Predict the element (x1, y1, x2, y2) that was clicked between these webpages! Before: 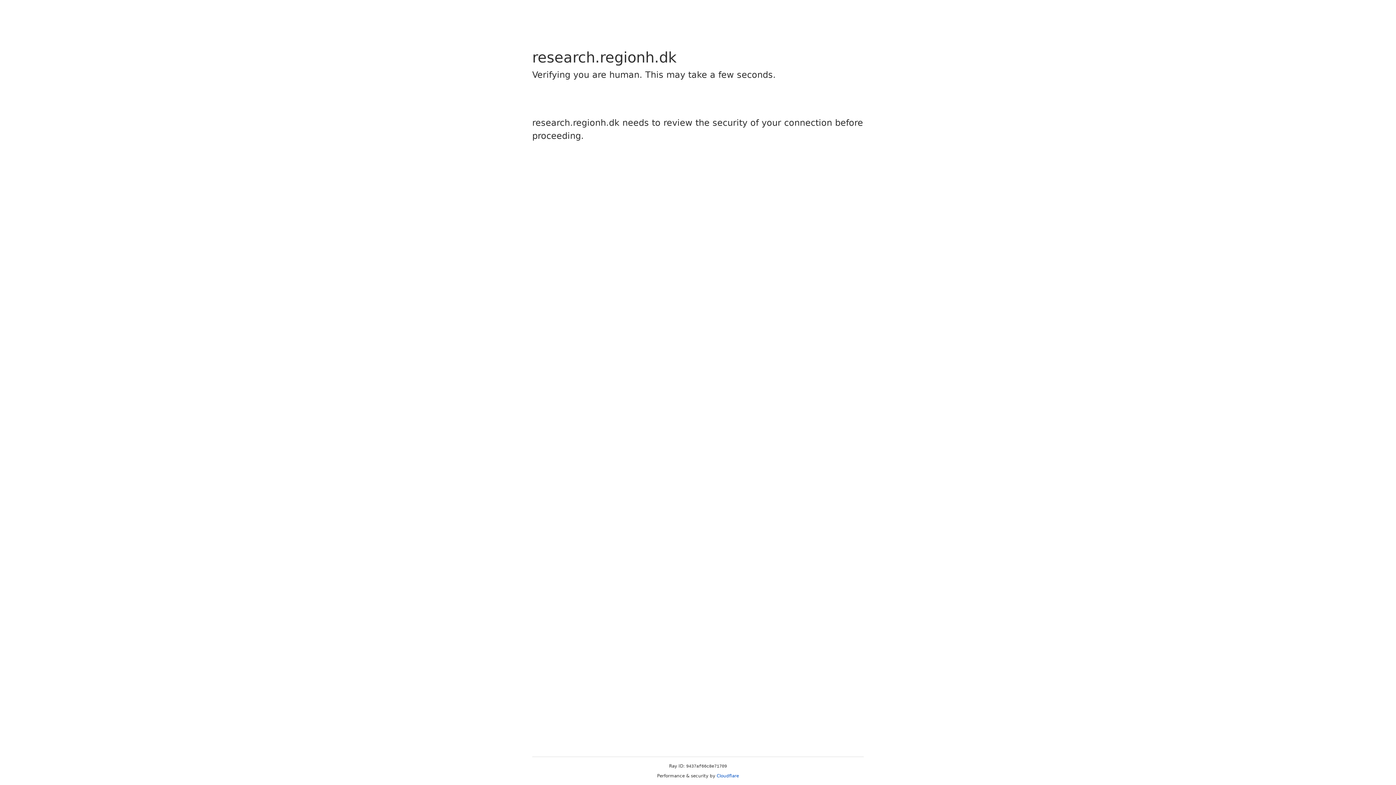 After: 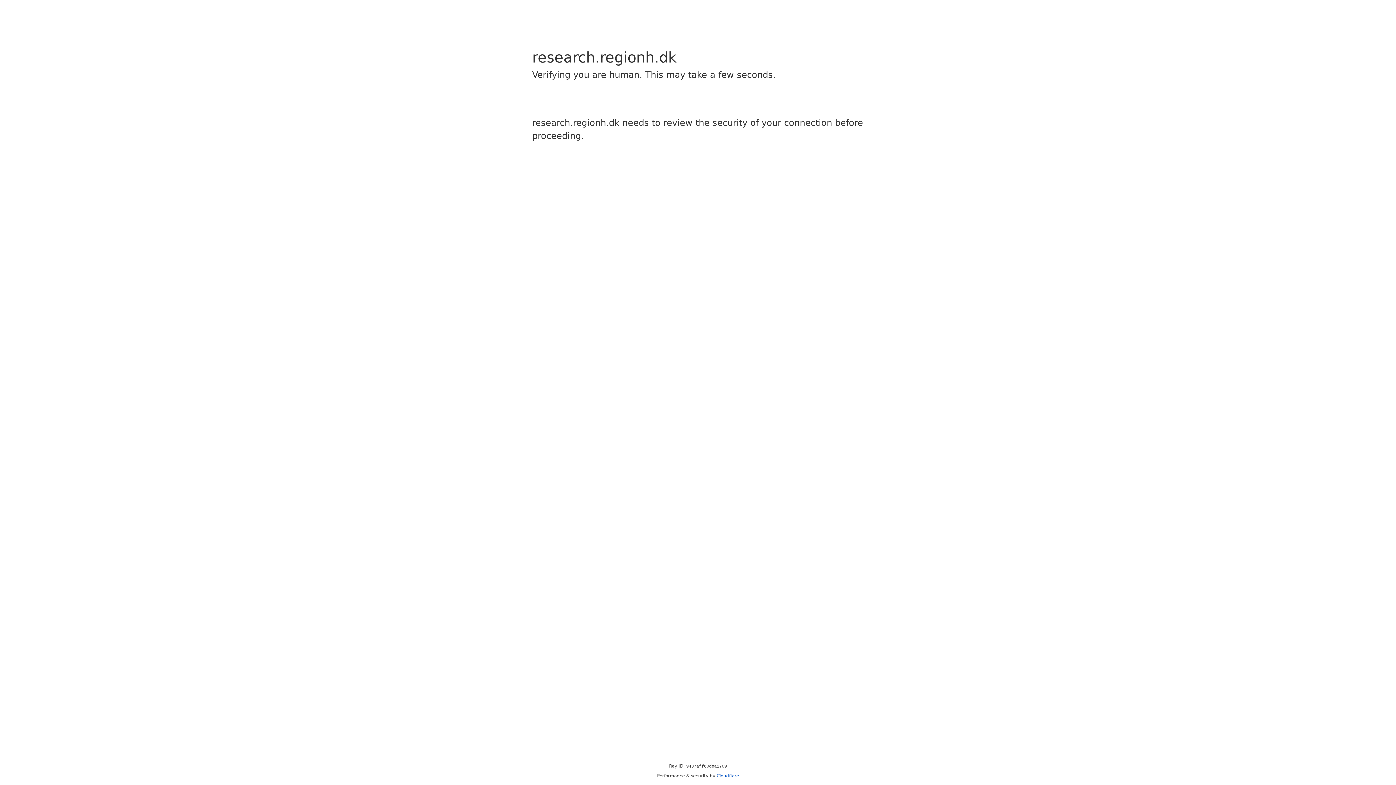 Action: bbox: (716, 773, 739, 778) label: Cloudflare